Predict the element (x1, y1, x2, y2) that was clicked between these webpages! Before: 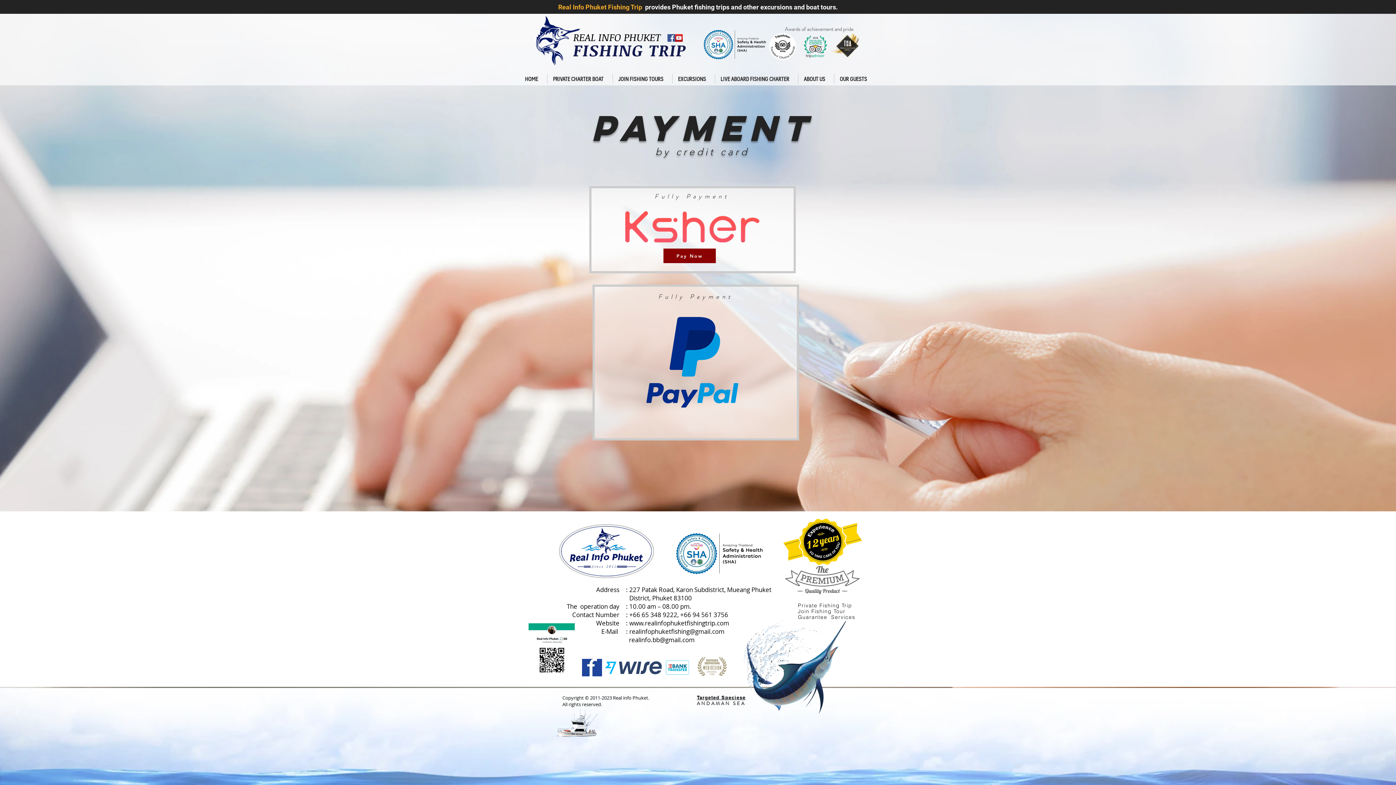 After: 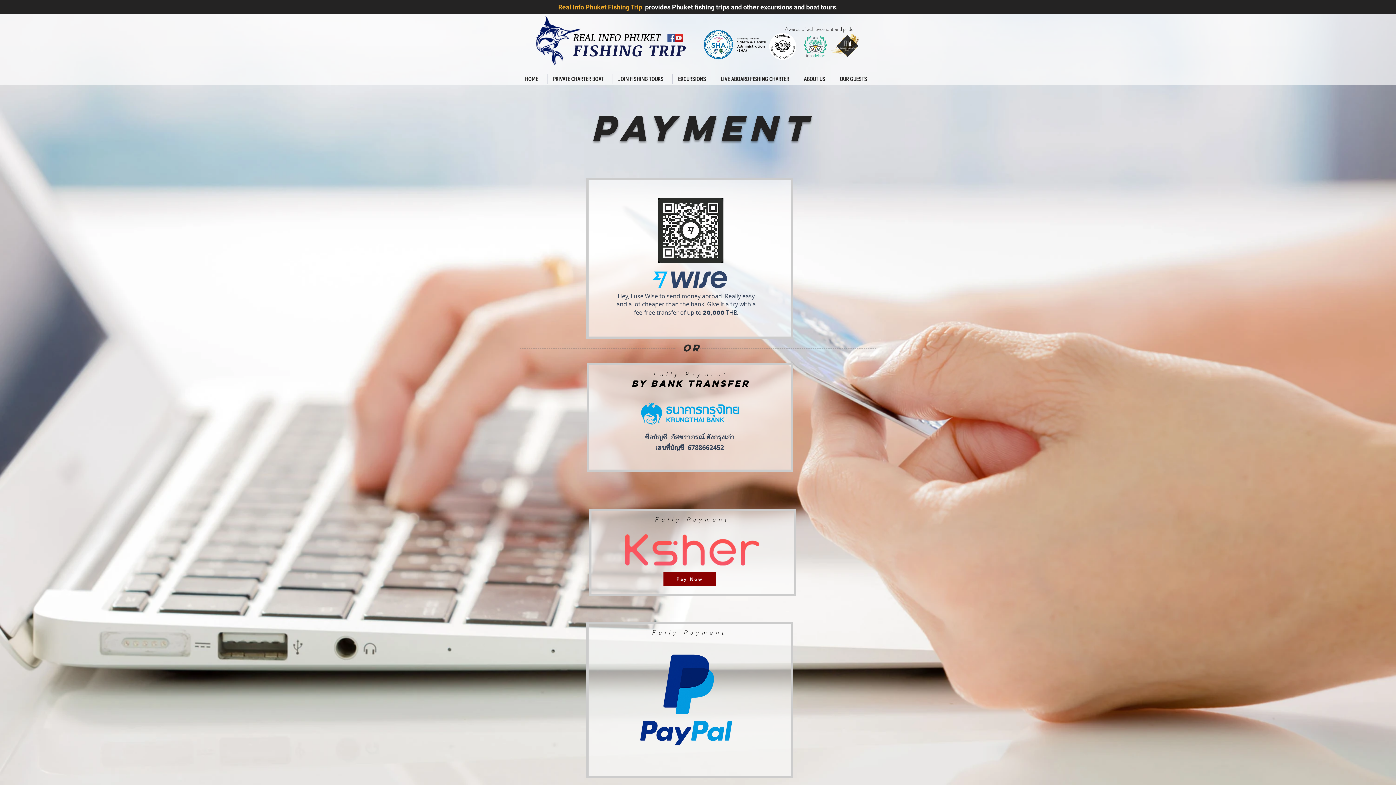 Action: bbox: (605, 661, 661, 675)